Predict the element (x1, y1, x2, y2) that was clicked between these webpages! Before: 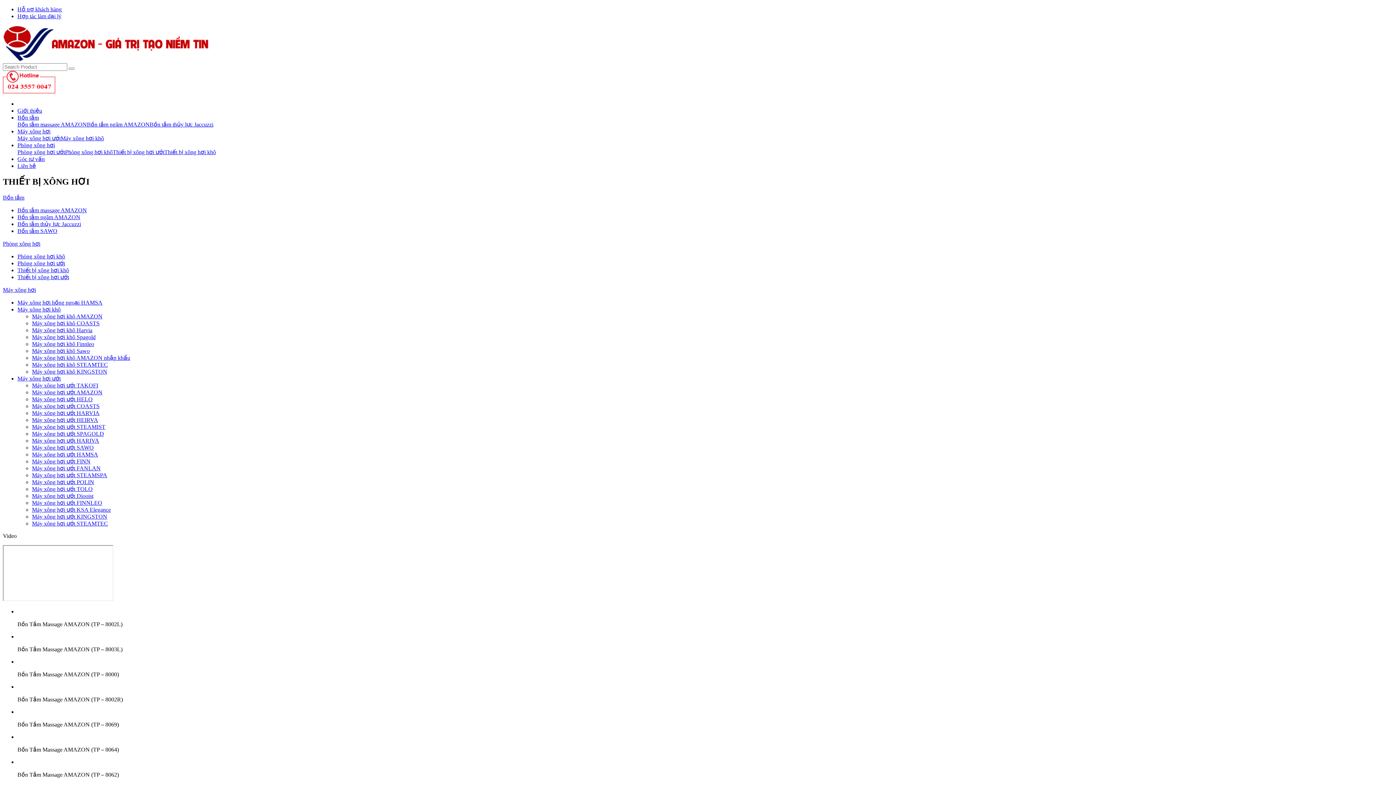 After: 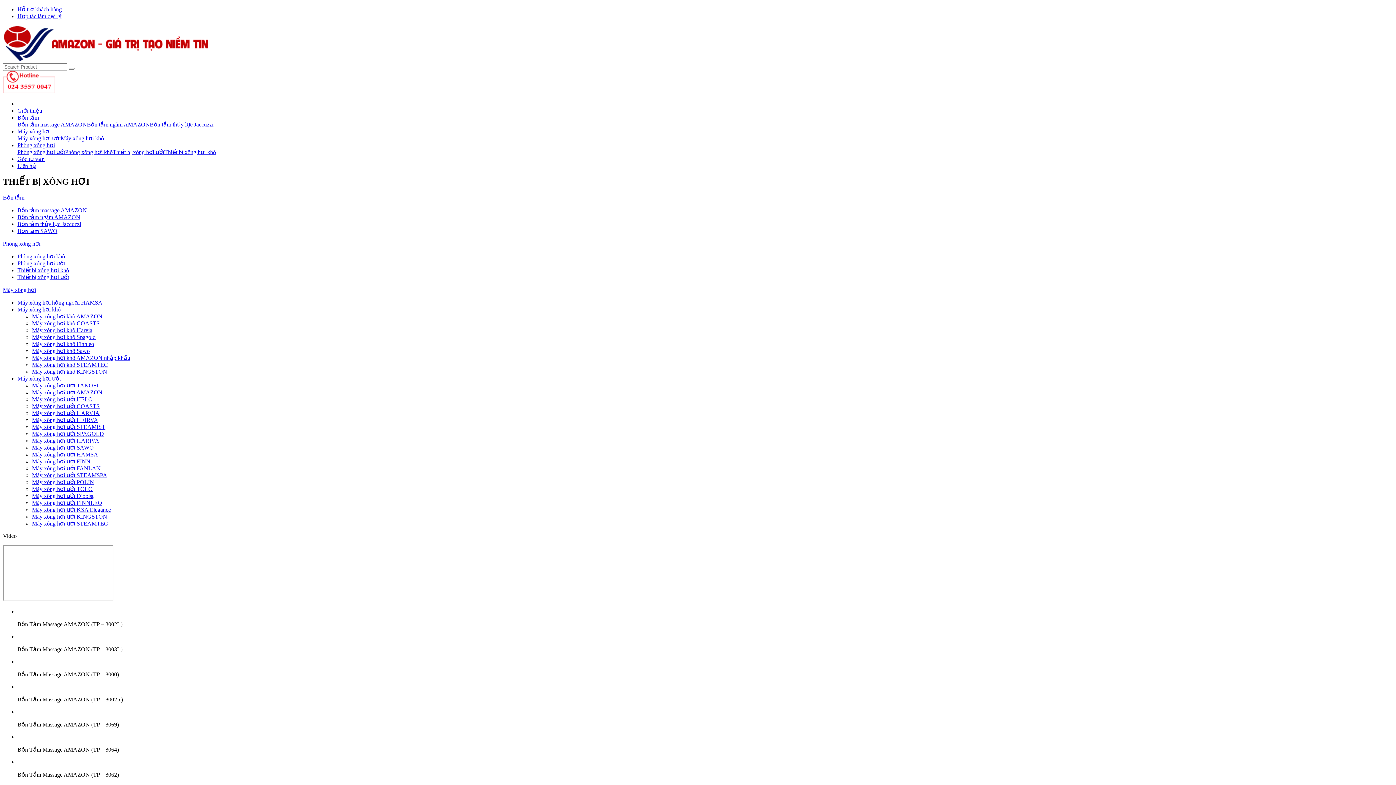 Action: bbox: (17, 253, 65, 259) label: Phòng xông hơi khô